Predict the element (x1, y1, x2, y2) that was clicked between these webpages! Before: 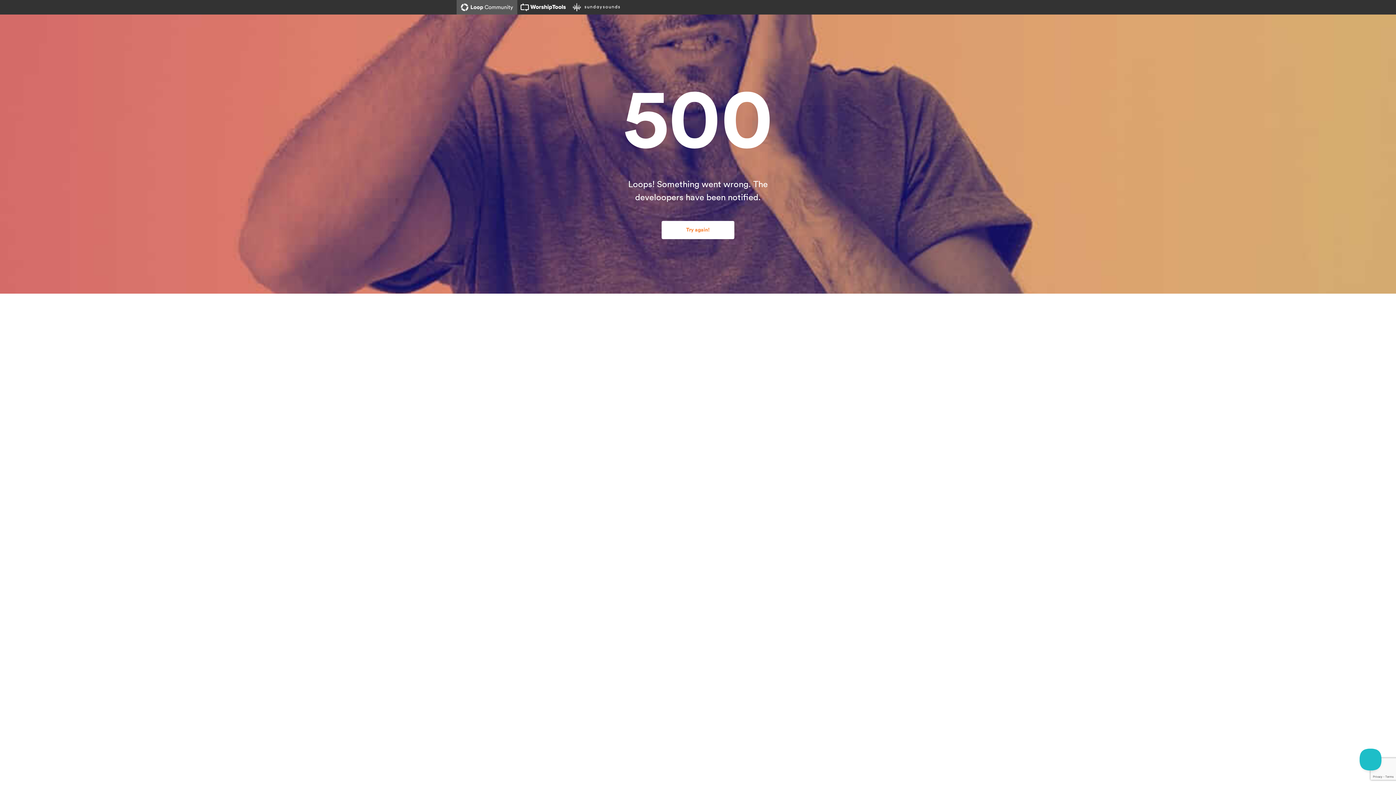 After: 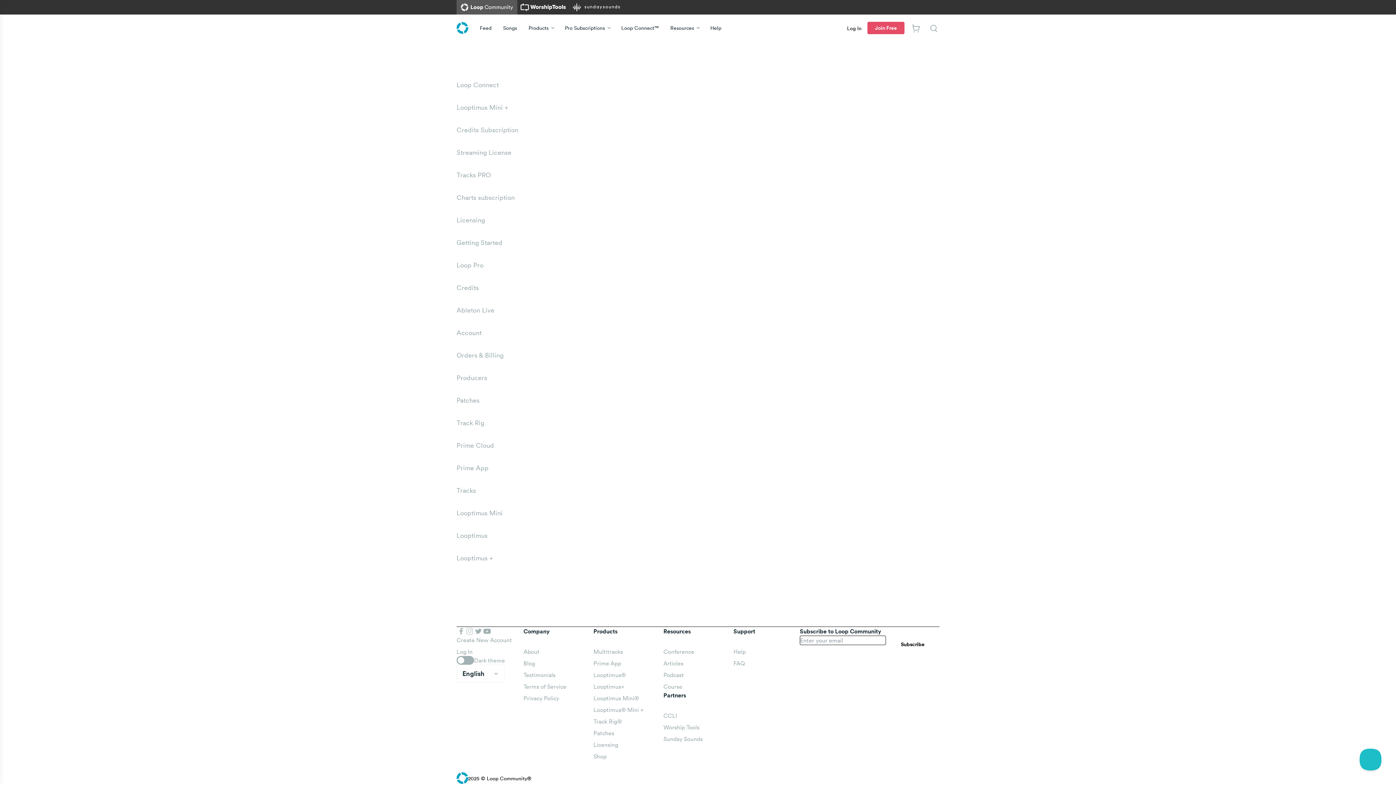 Action: label: Try again! bbox: (661, 221, 734, 239)